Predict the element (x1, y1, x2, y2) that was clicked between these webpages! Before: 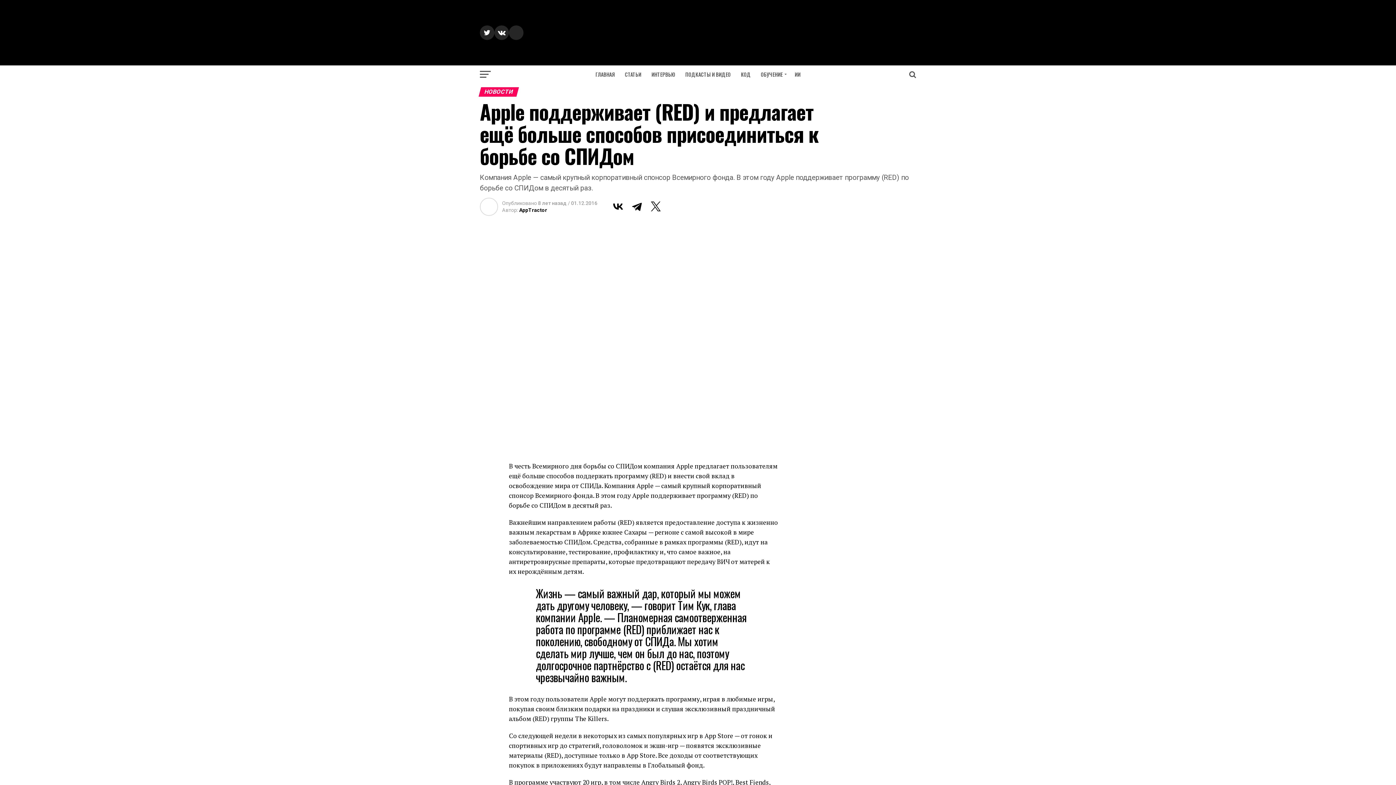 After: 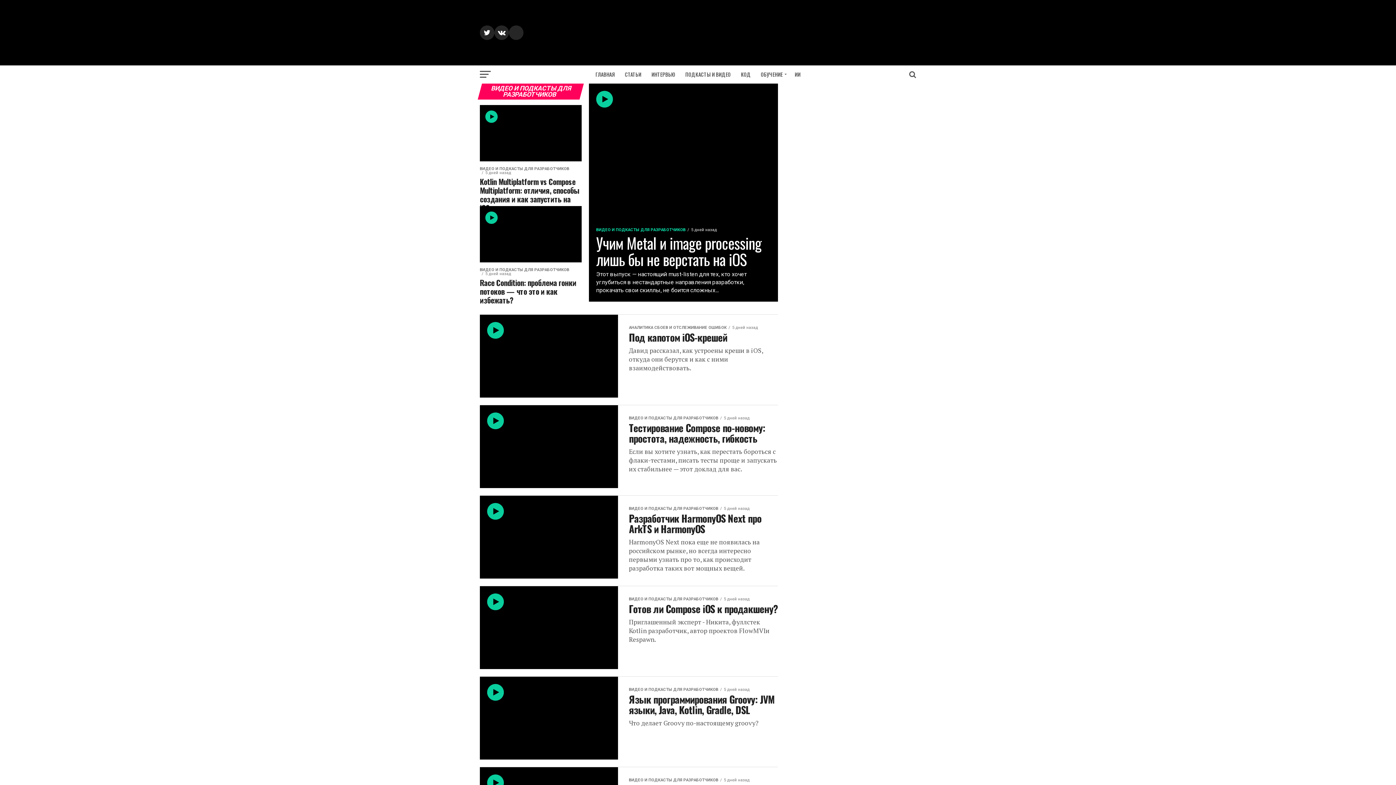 Action: bbox: (681, 65, 735, 83) label: ПОДКАСТЫ И ВИДЕО